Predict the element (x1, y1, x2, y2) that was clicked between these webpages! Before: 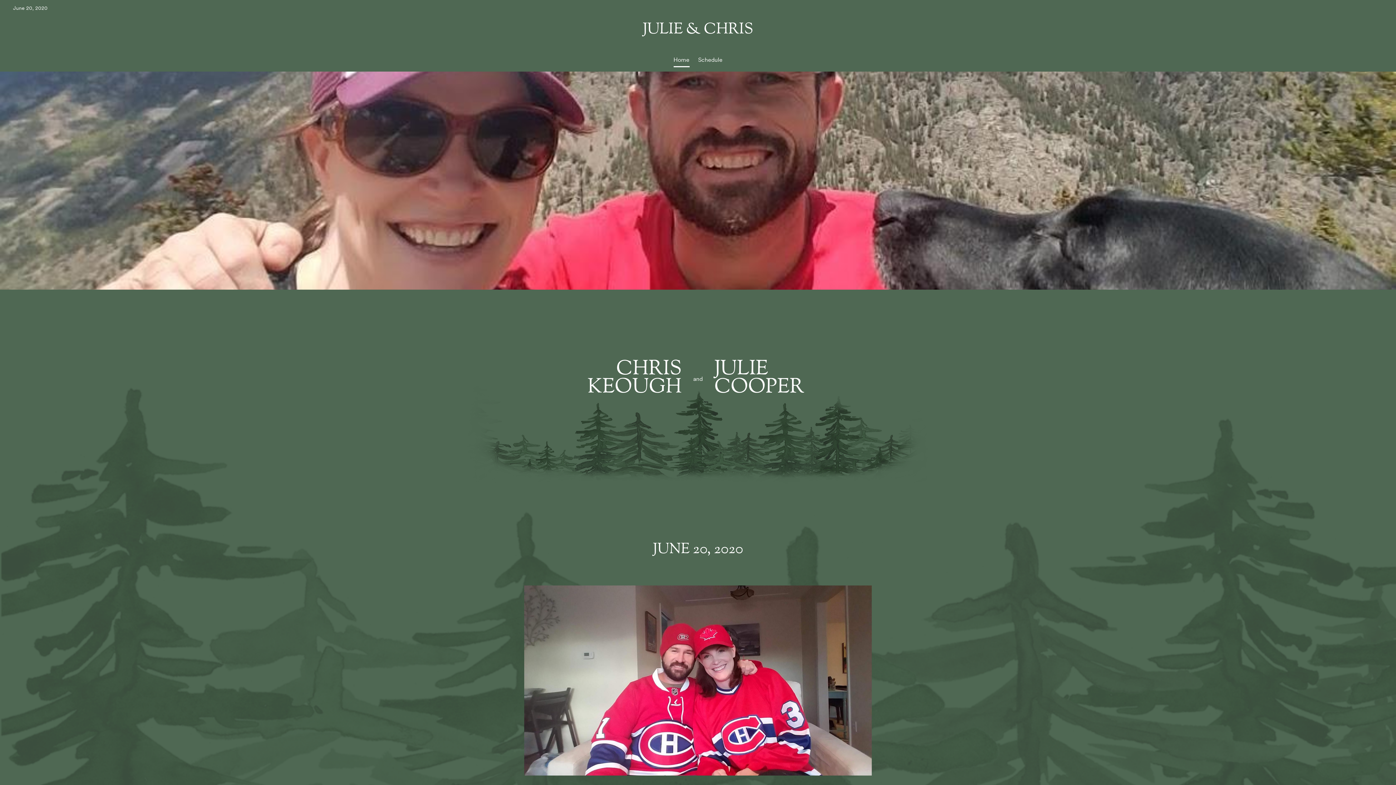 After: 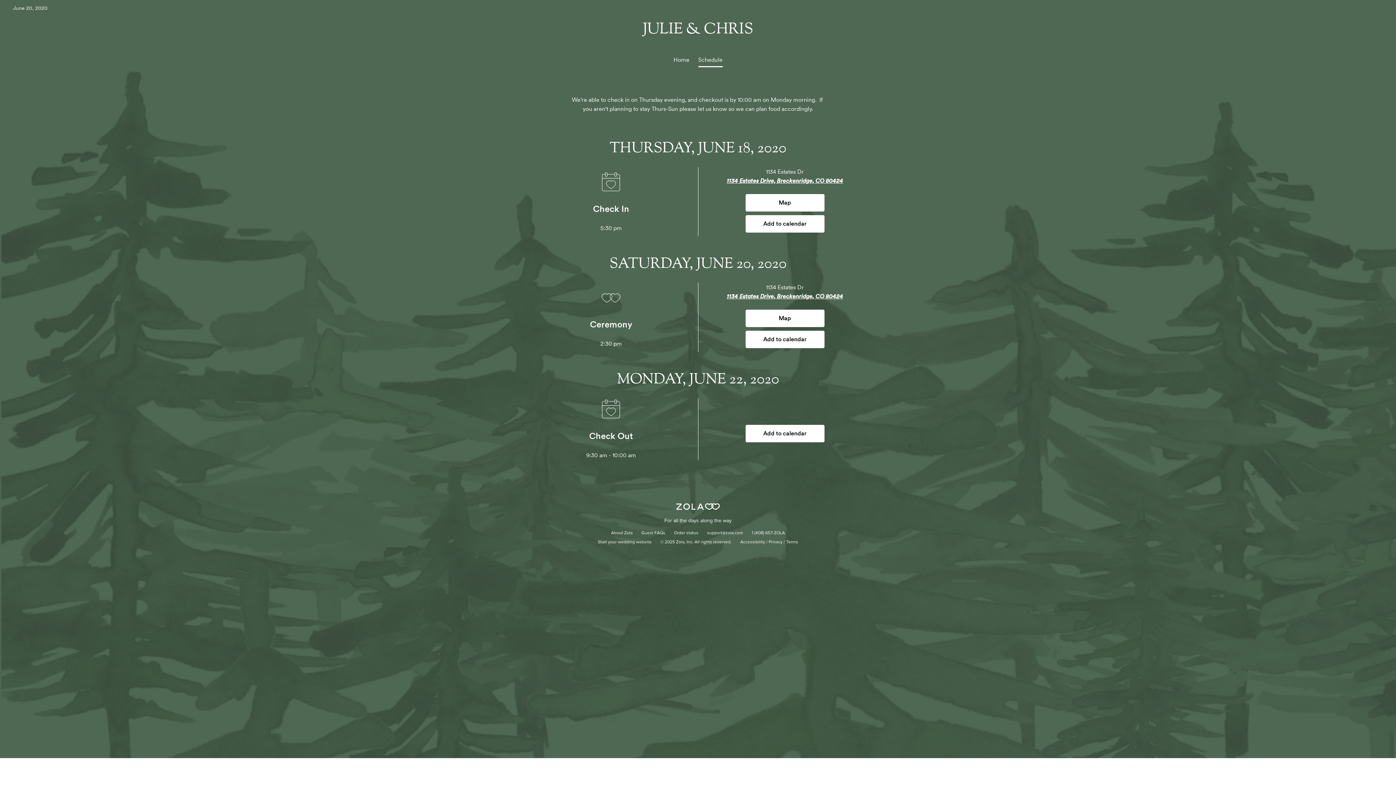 Action: bbox: (698, 56, 722, 63) label: Schedule